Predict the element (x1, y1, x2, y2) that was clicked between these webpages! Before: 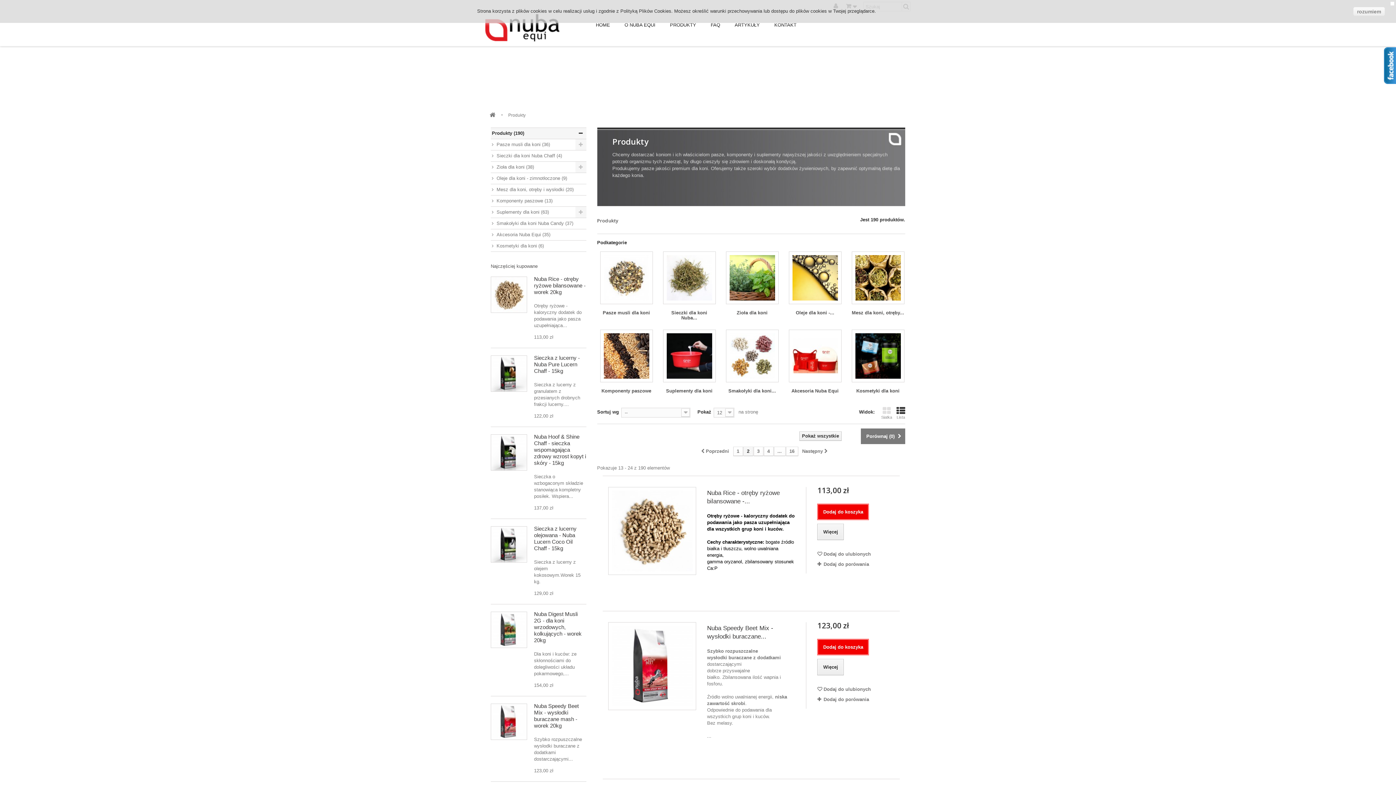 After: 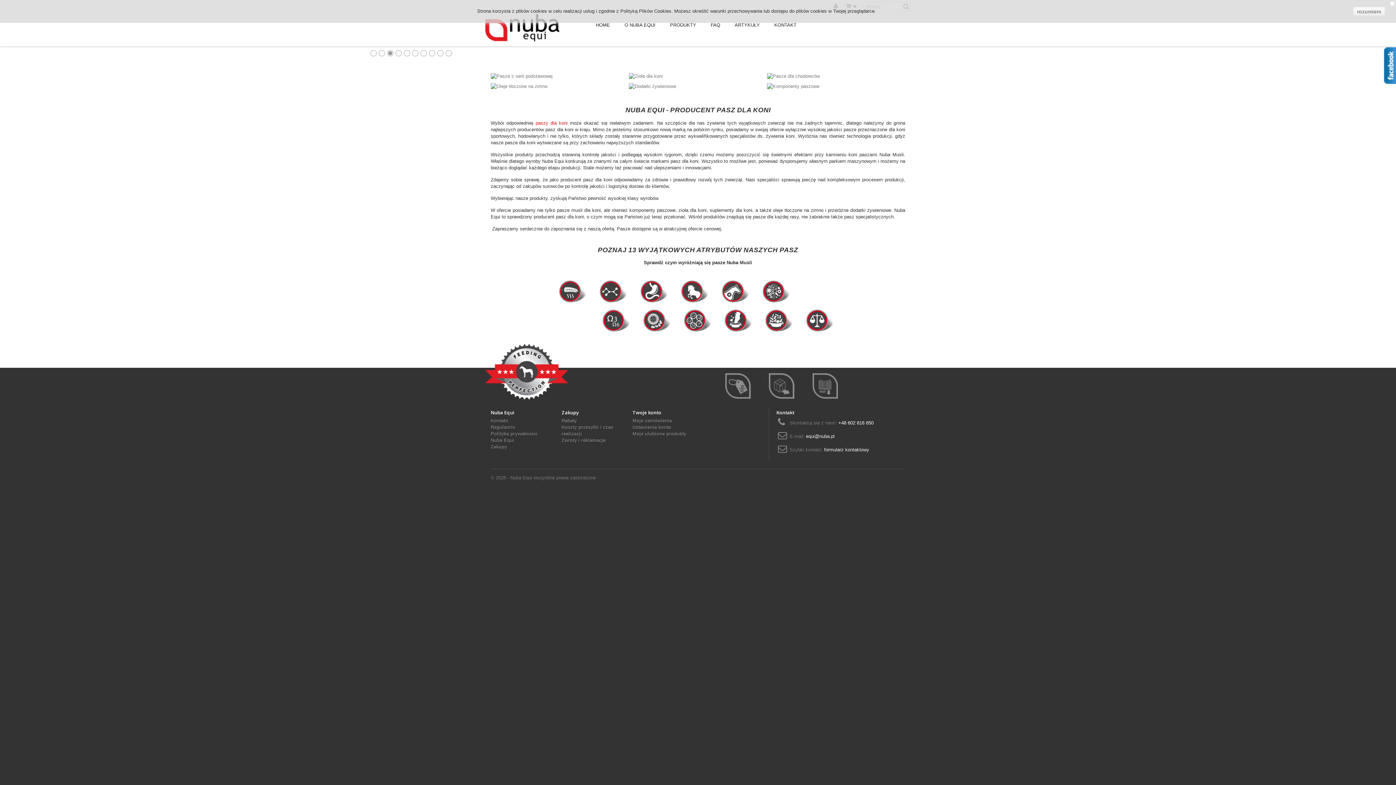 Action: bbox: (485, 14, 559, 41)